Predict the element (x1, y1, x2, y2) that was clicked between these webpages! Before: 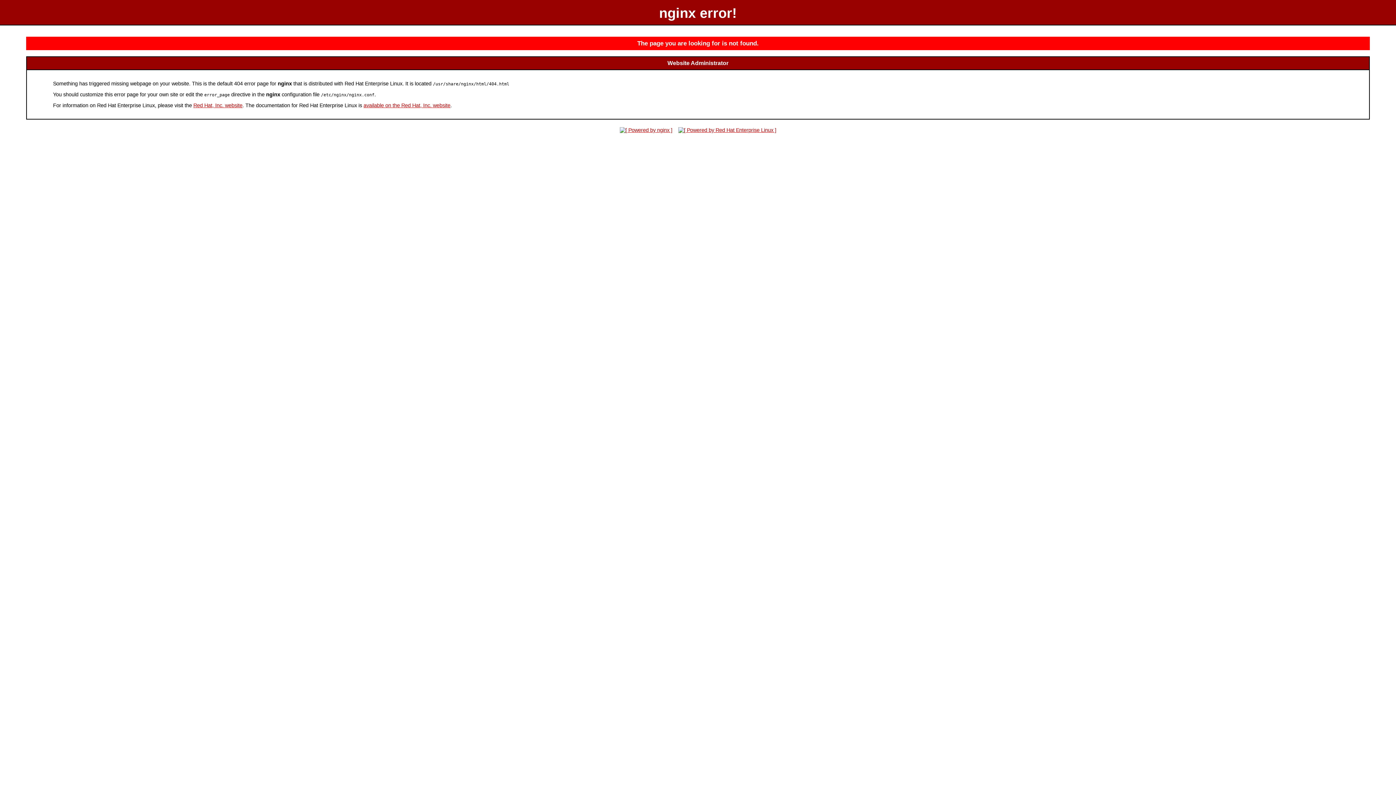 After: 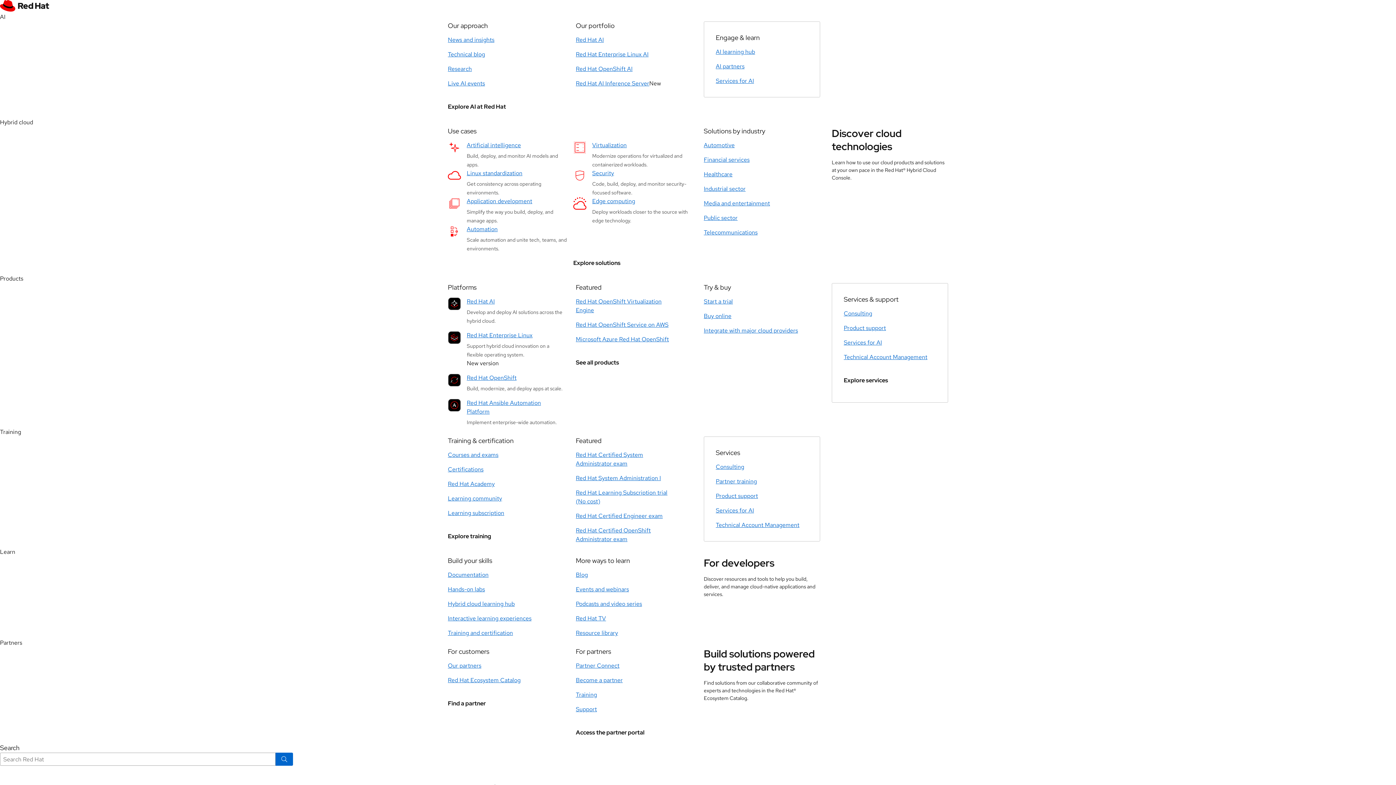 Action: bbox: (676, 127, 778, 132)